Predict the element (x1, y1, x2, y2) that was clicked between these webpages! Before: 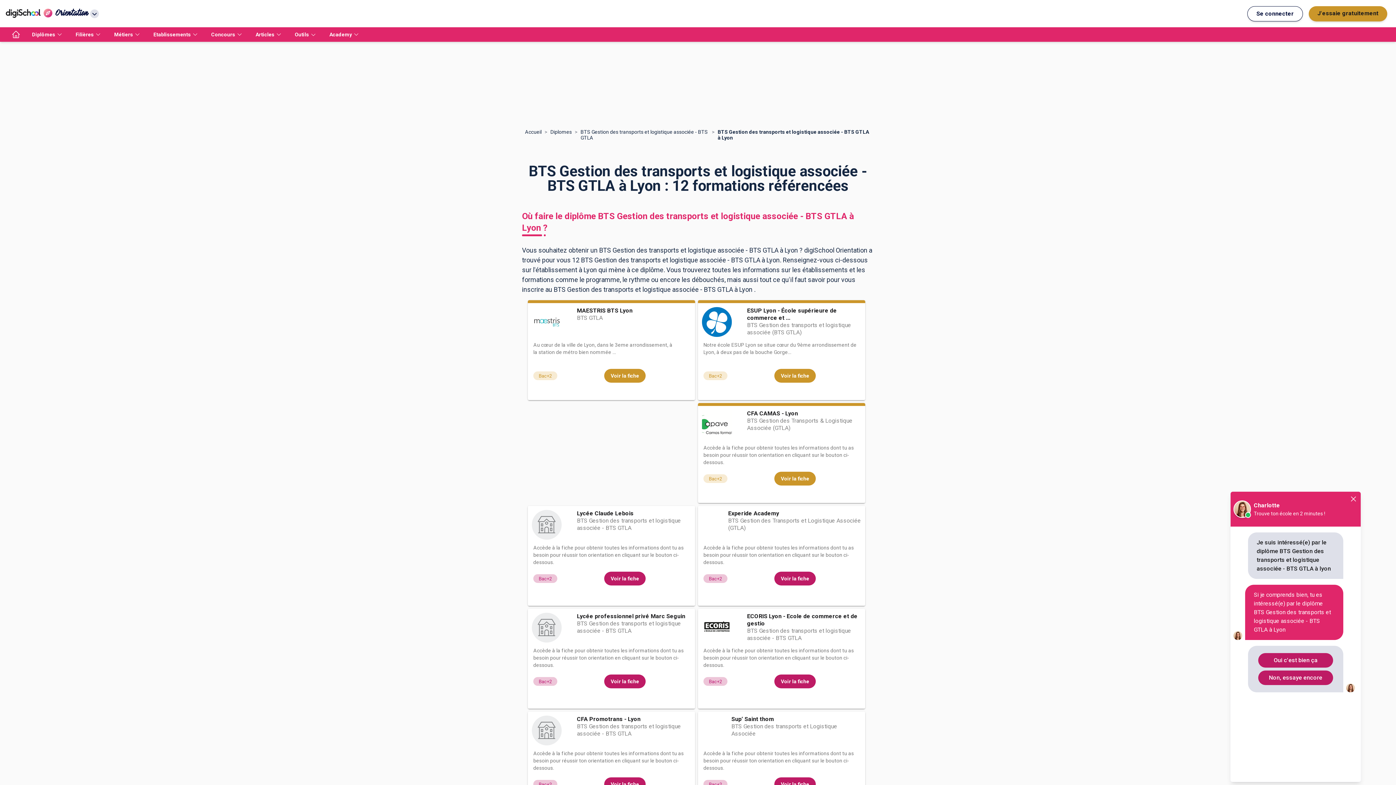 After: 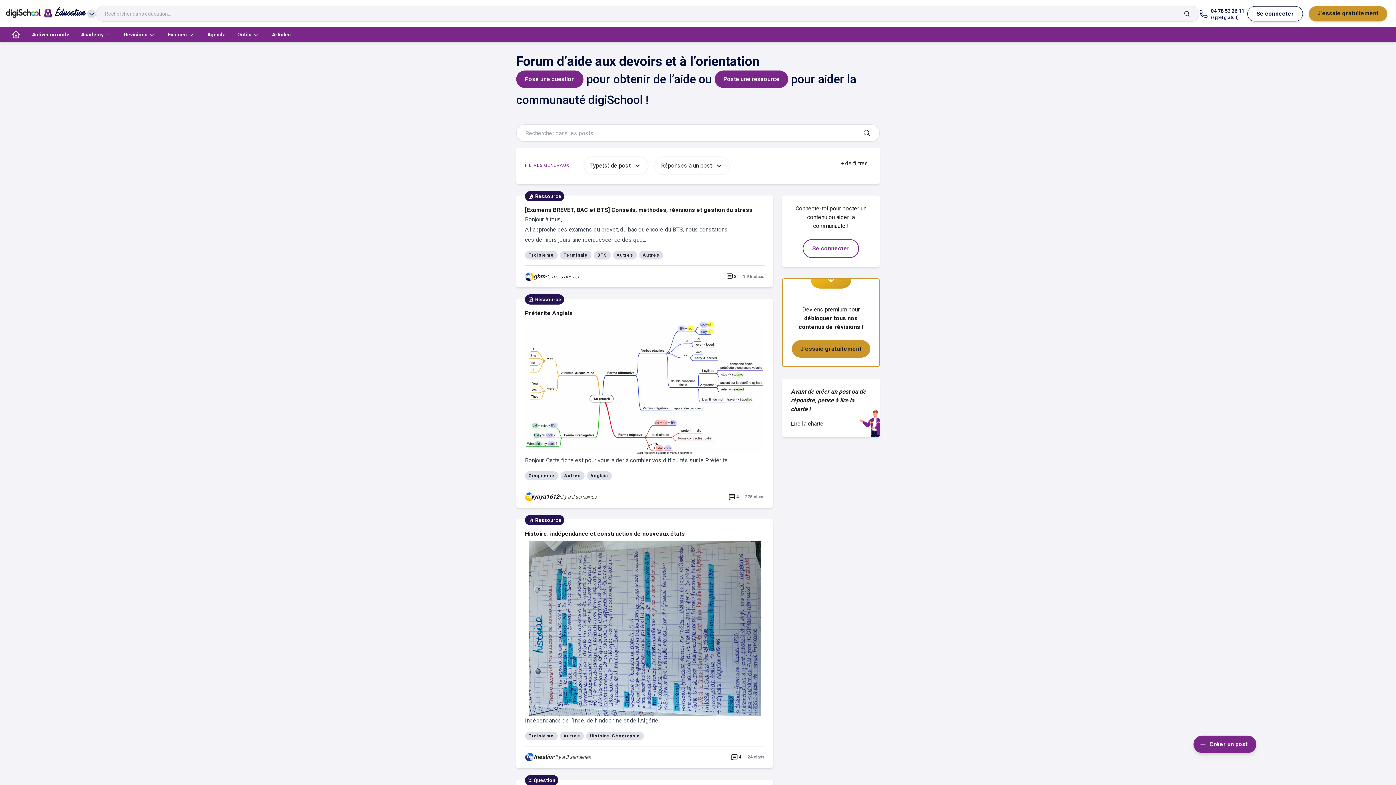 Action: bbox: (323, 27, 366, 41) label: Academy